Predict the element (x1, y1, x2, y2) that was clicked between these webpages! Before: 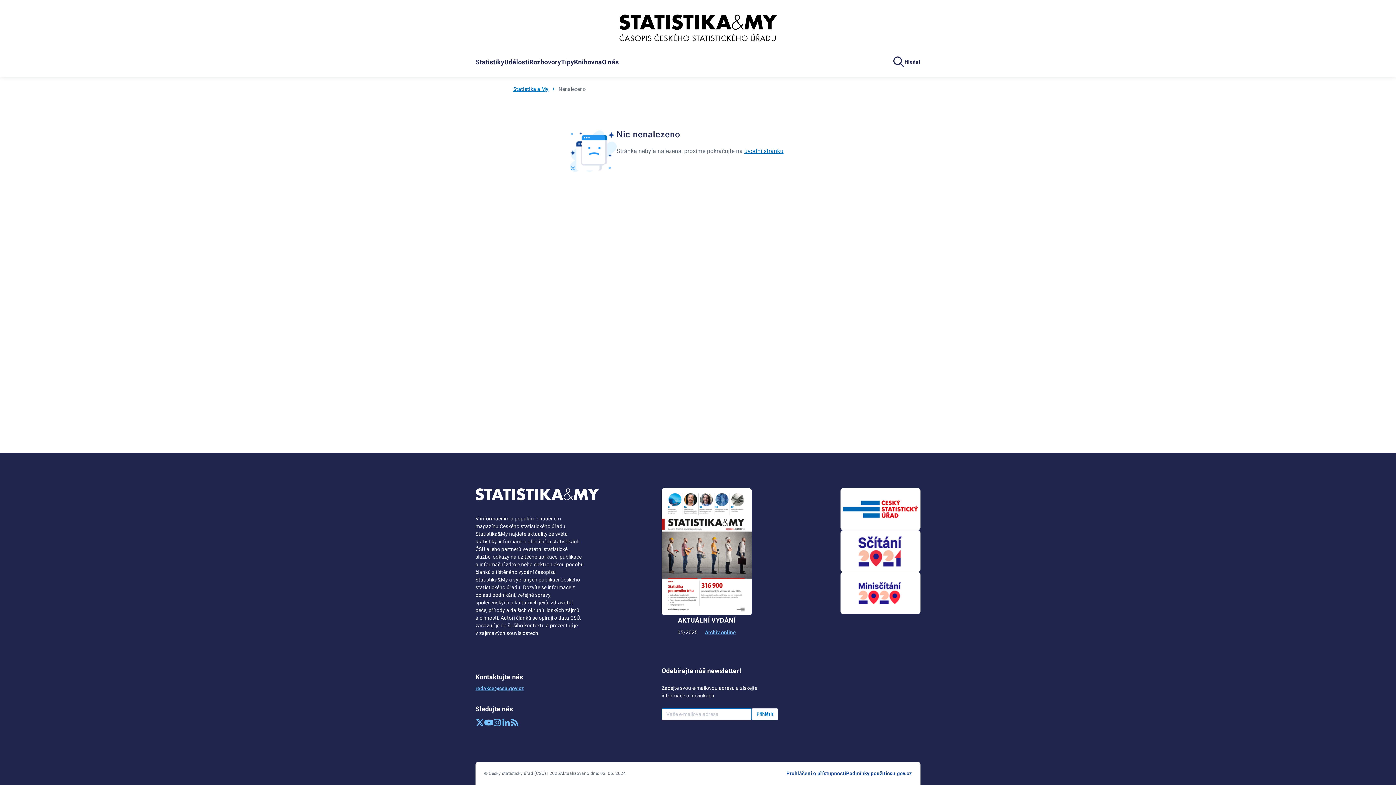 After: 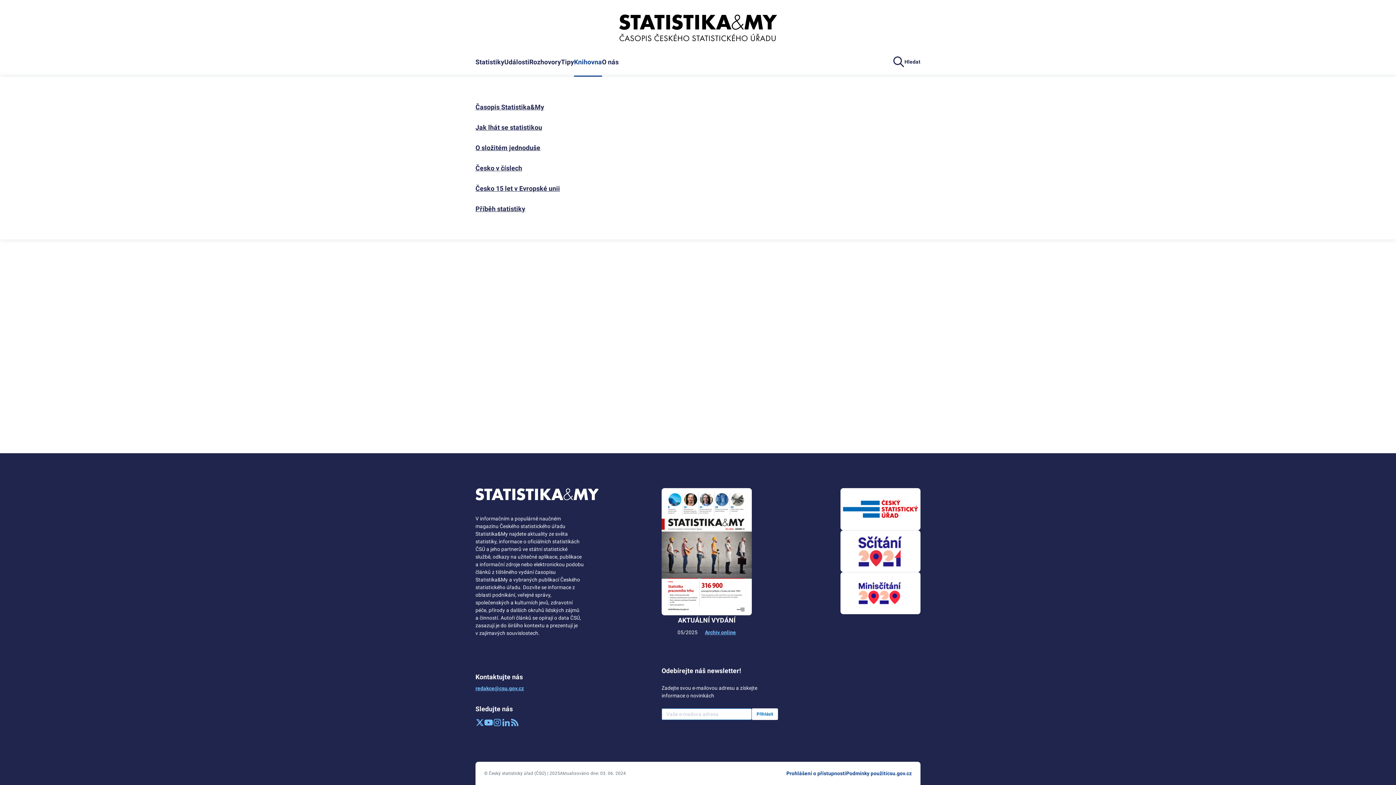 Action: bbox: (574, 47, 602, 76) label: Knihovna